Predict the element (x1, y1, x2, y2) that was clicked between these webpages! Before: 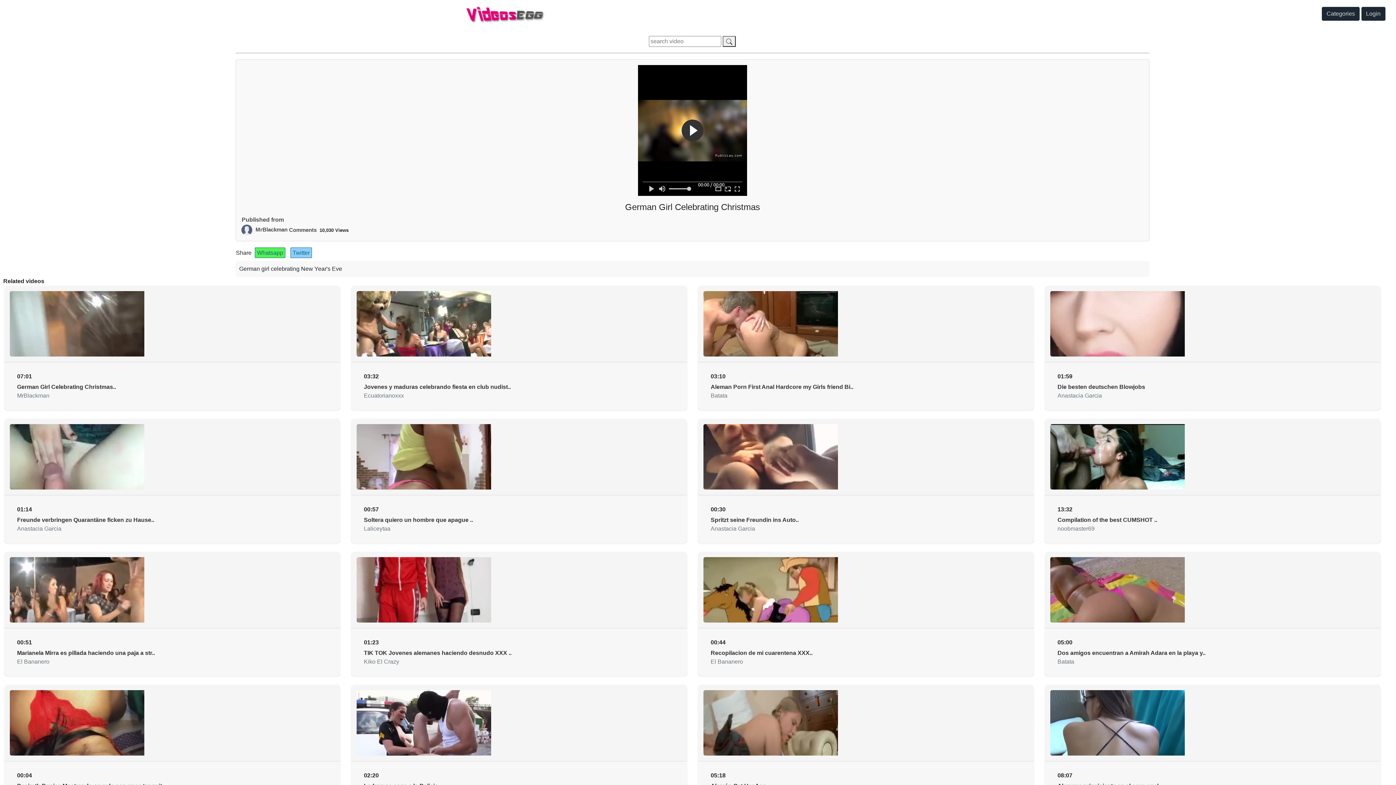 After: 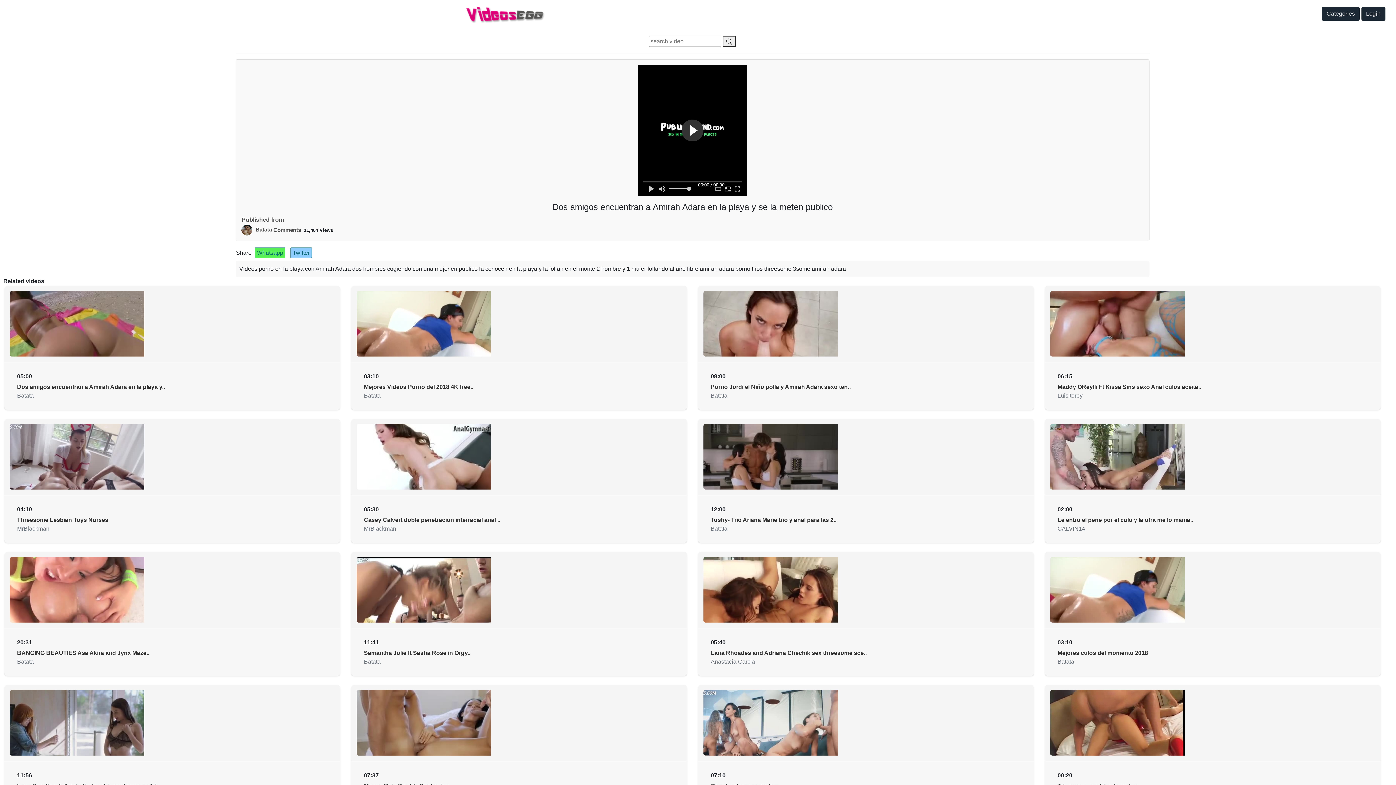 Action: bbox: (1050, 599, 1185, 605)